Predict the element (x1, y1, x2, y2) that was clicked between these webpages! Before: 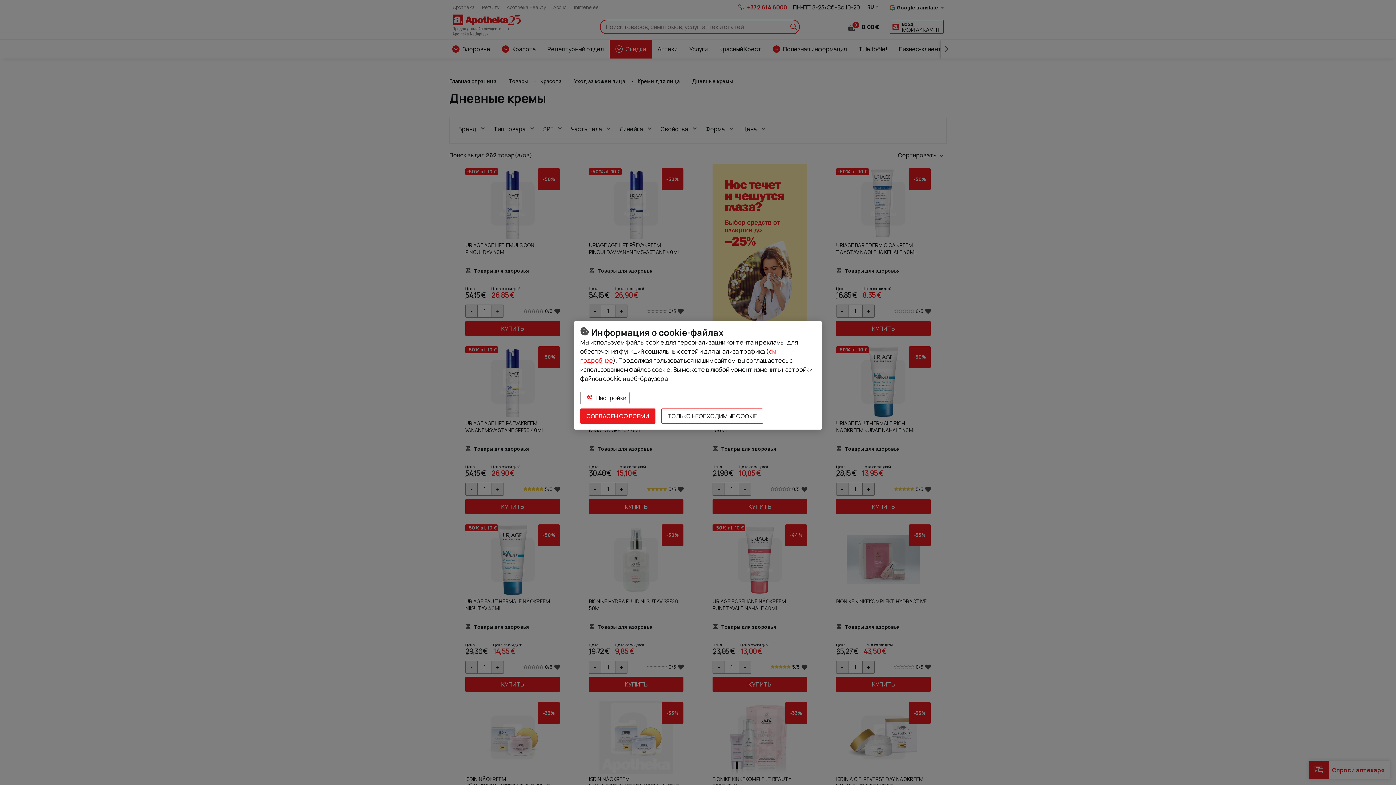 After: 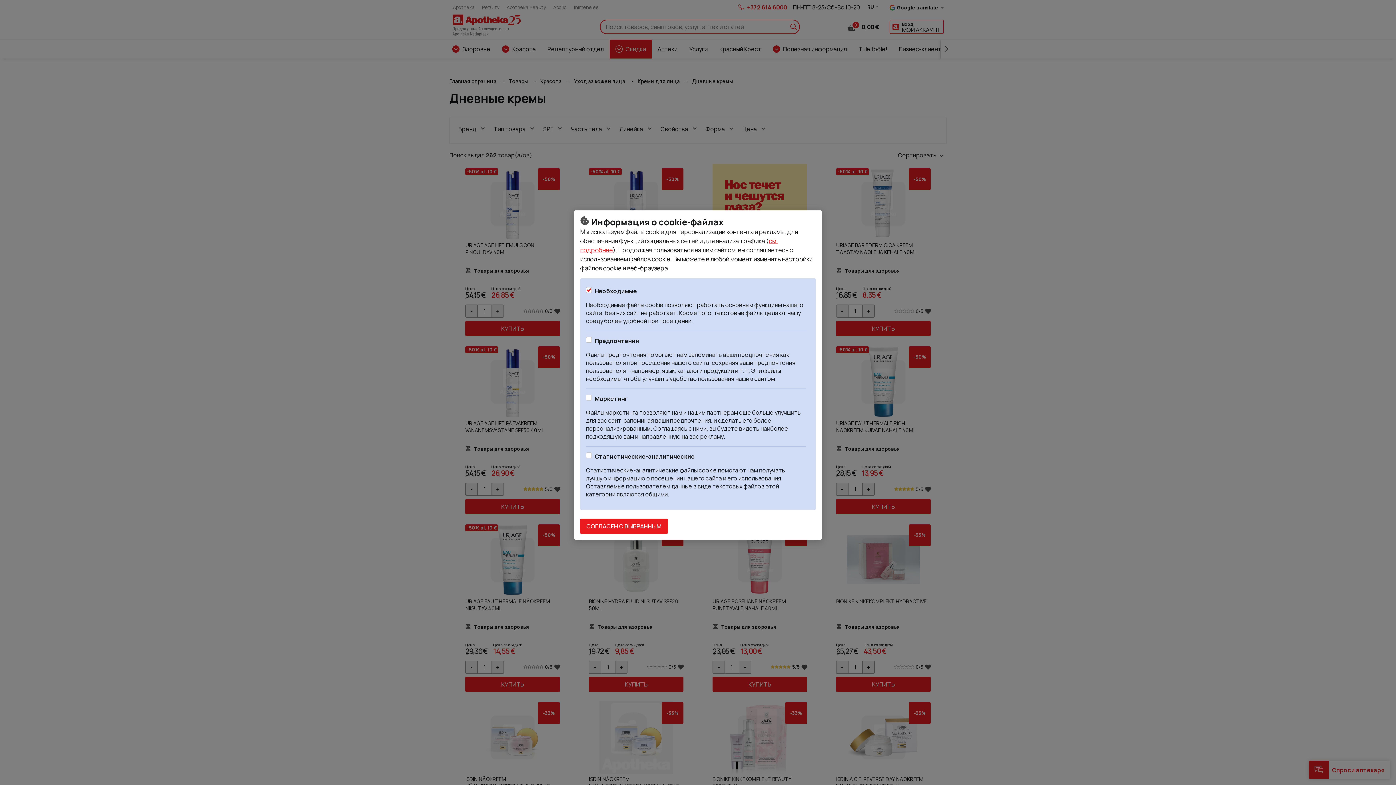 Action: bbox: (580, 391, 629, 404) label:  Настройки